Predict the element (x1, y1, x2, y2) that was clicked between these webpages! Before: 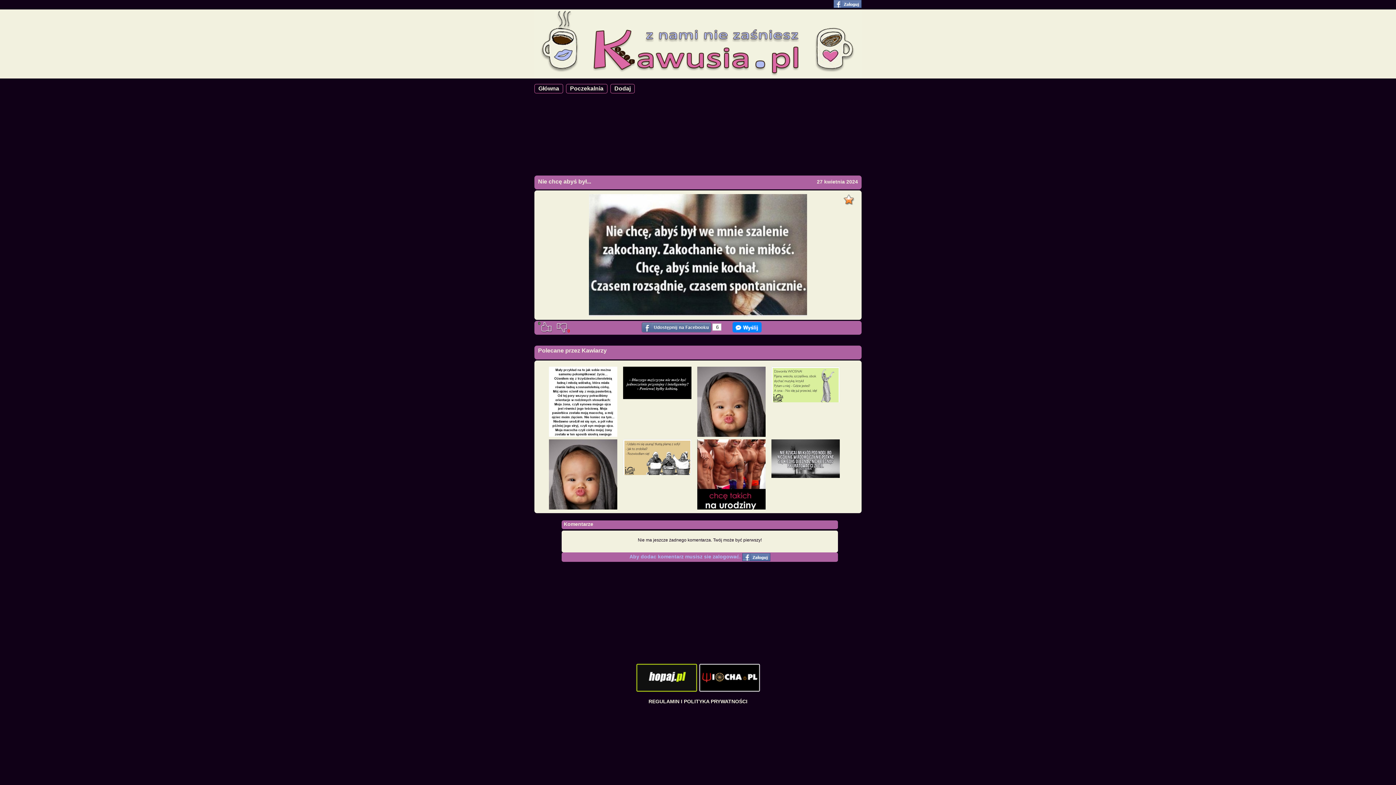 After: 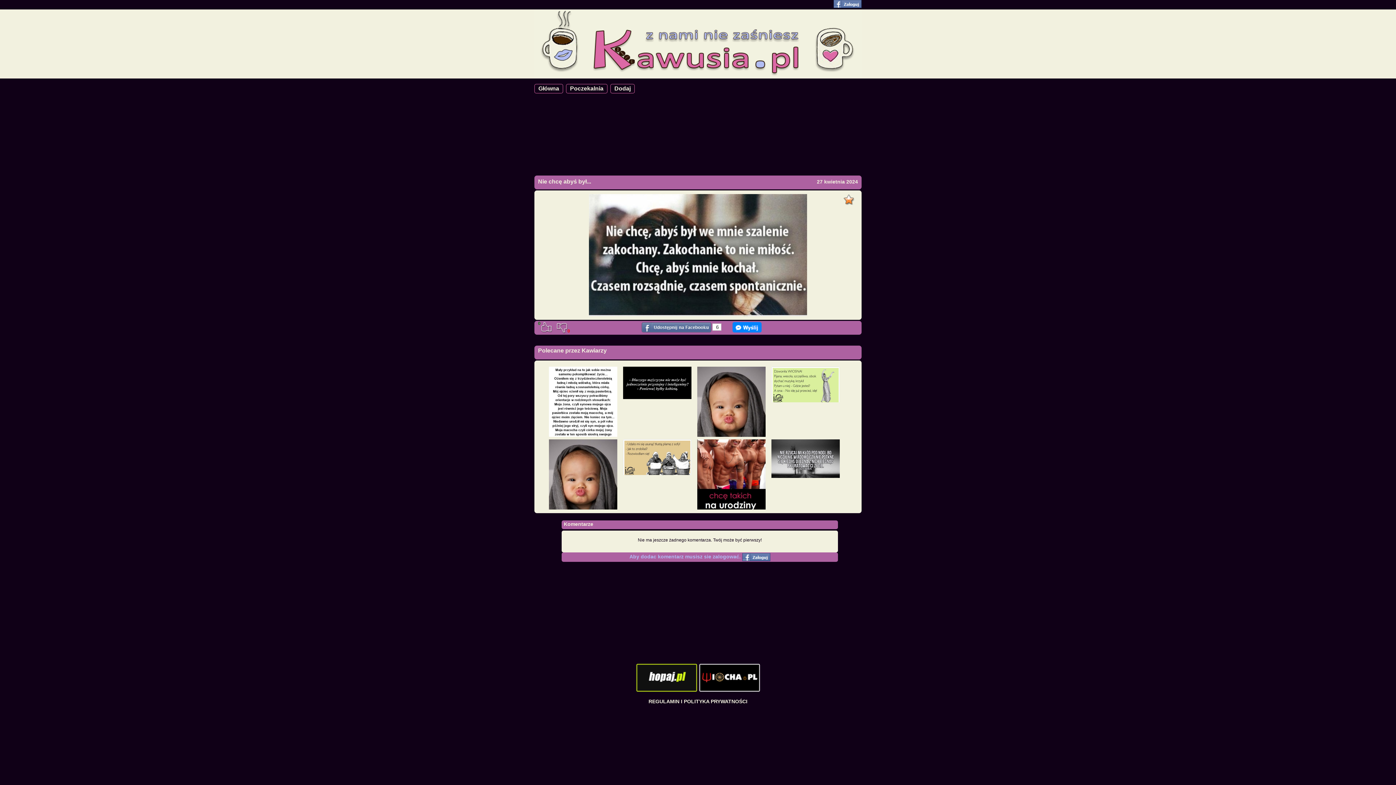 Action: bbox: (635, 688, 697, 693)